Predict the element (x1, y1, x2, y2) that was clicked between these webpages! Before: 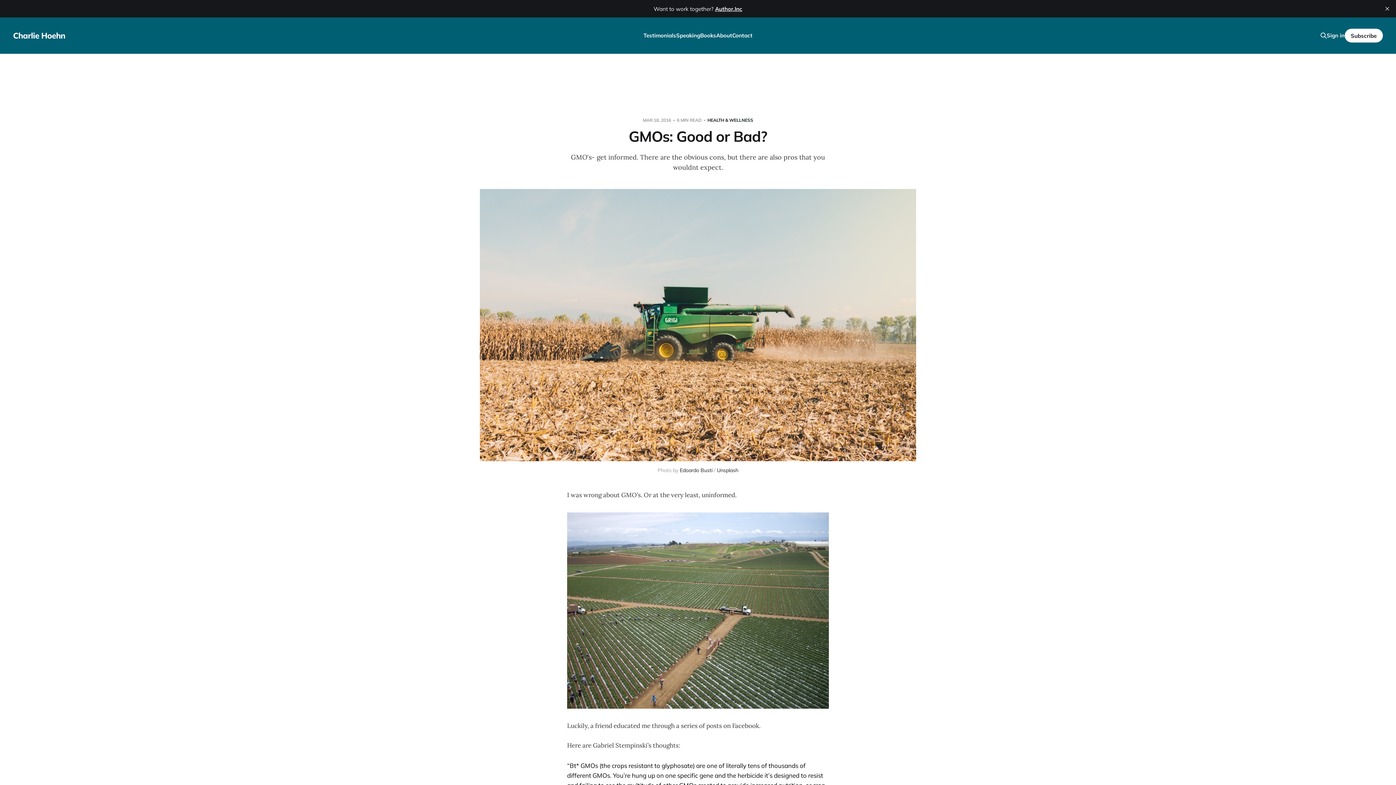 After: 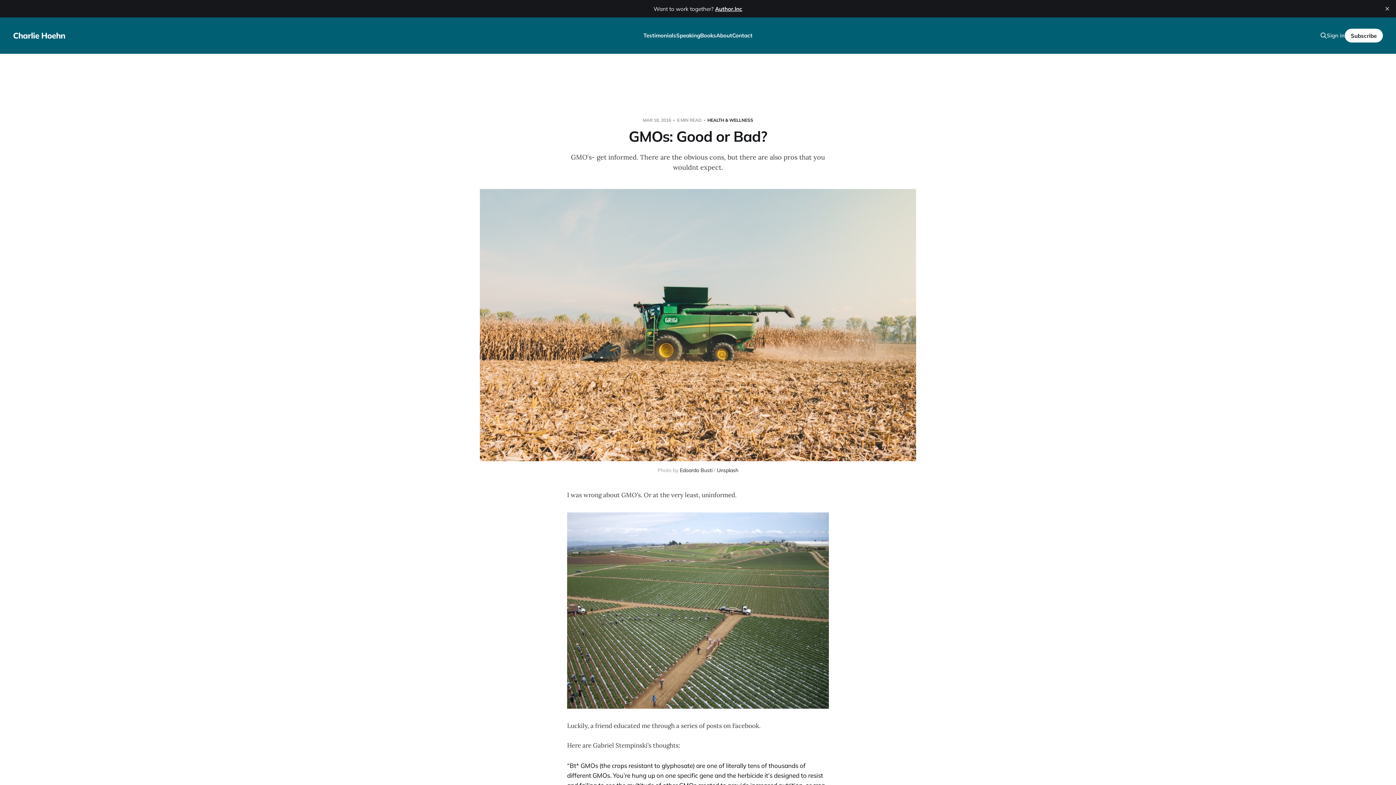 Action: bbox: (1327, 31, 1344, 40) label: Sign in